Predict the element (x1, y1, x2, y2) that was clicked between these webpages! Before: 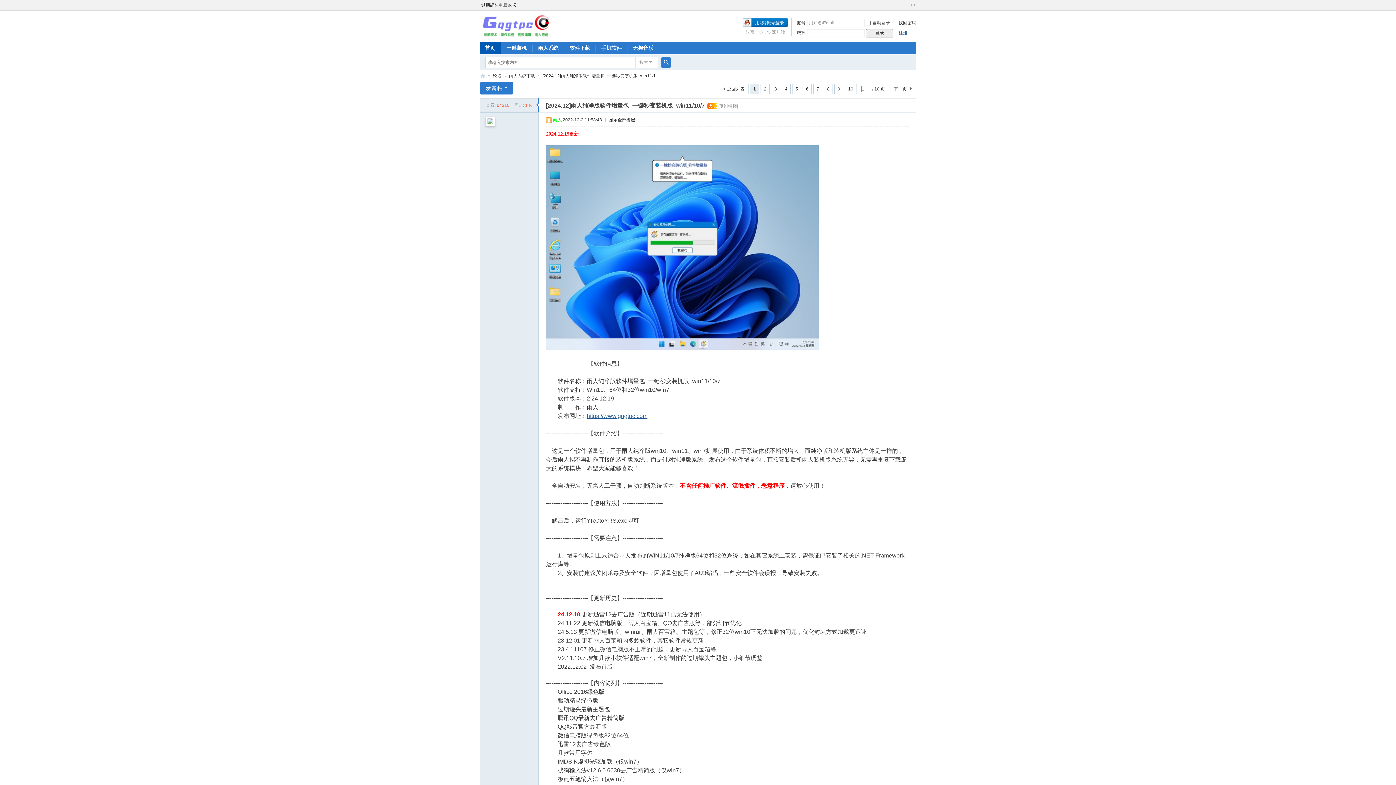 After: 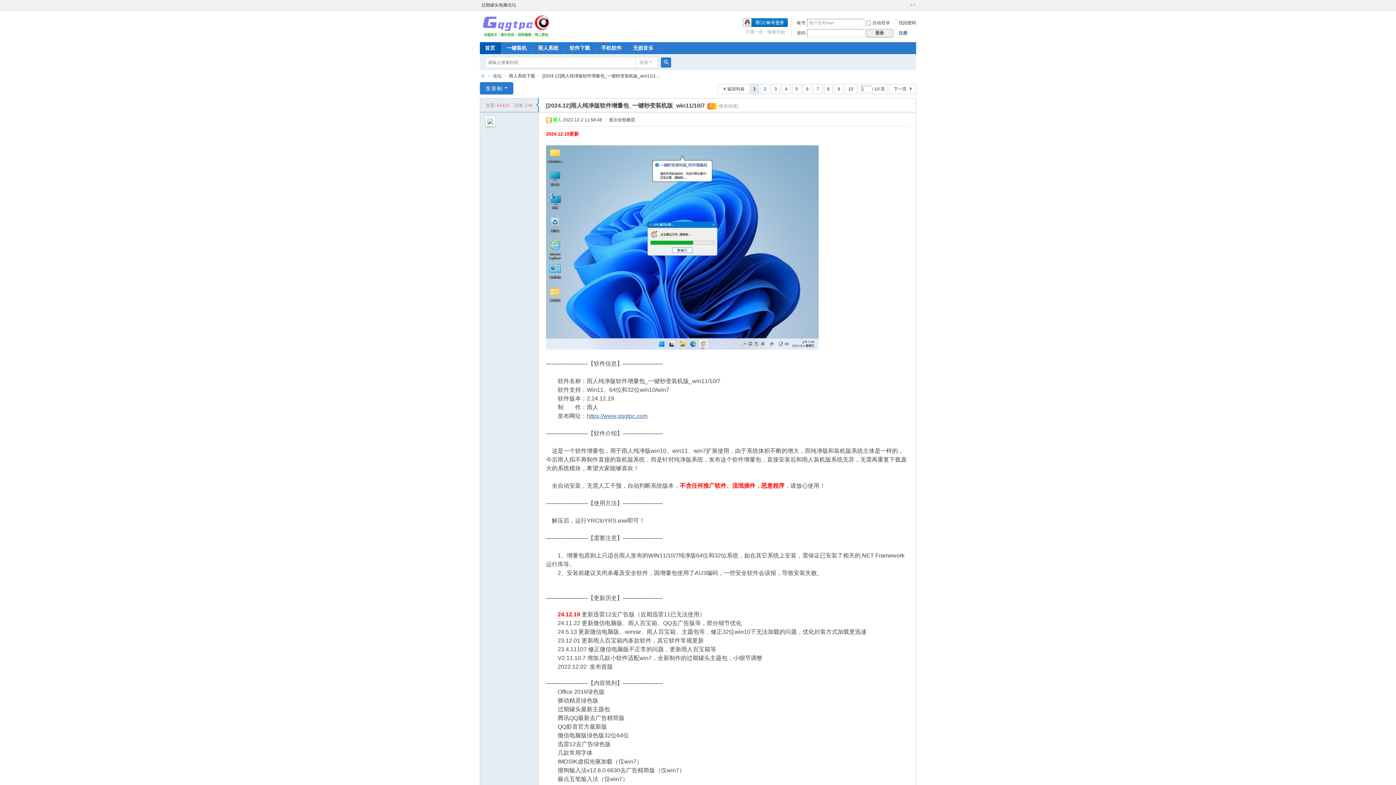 Action: bbox: (485, 118, 495, 123)